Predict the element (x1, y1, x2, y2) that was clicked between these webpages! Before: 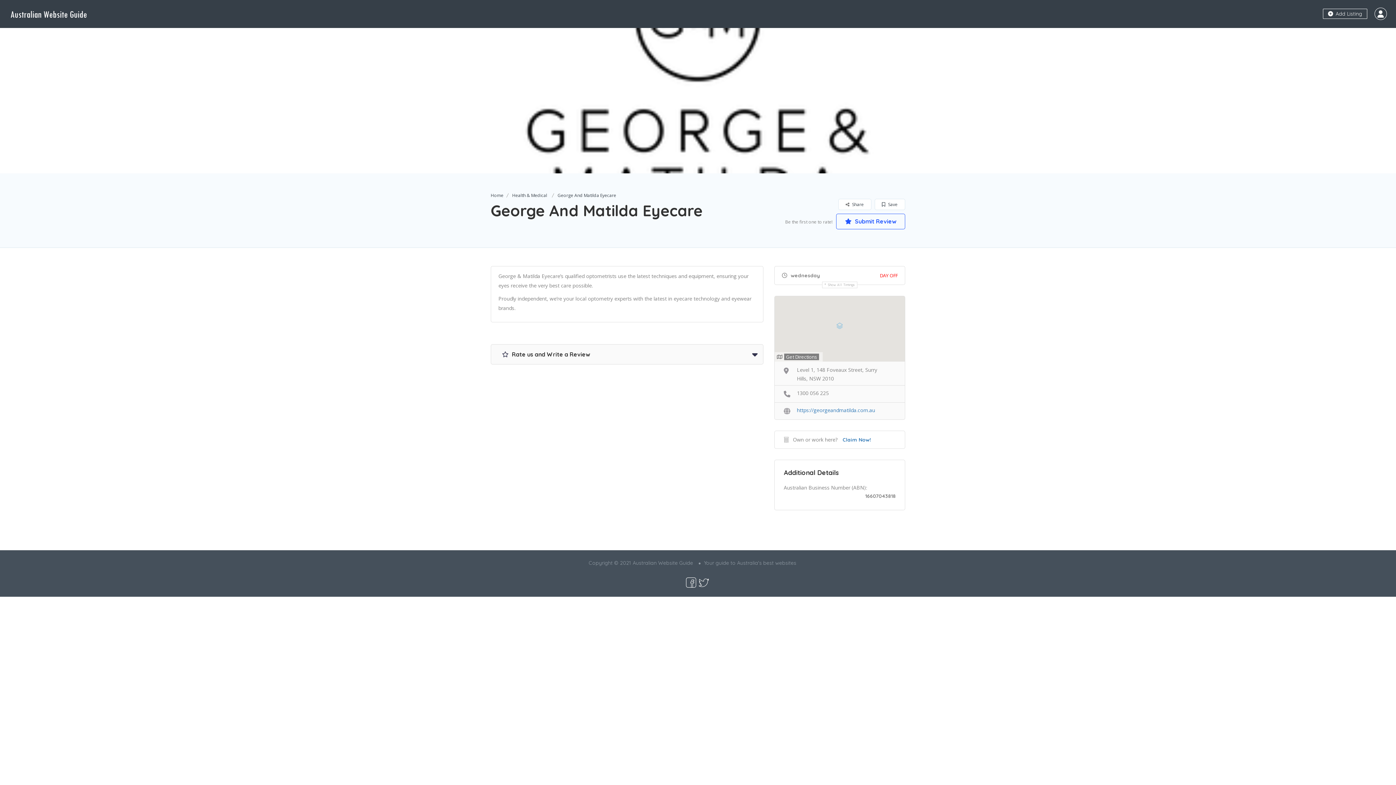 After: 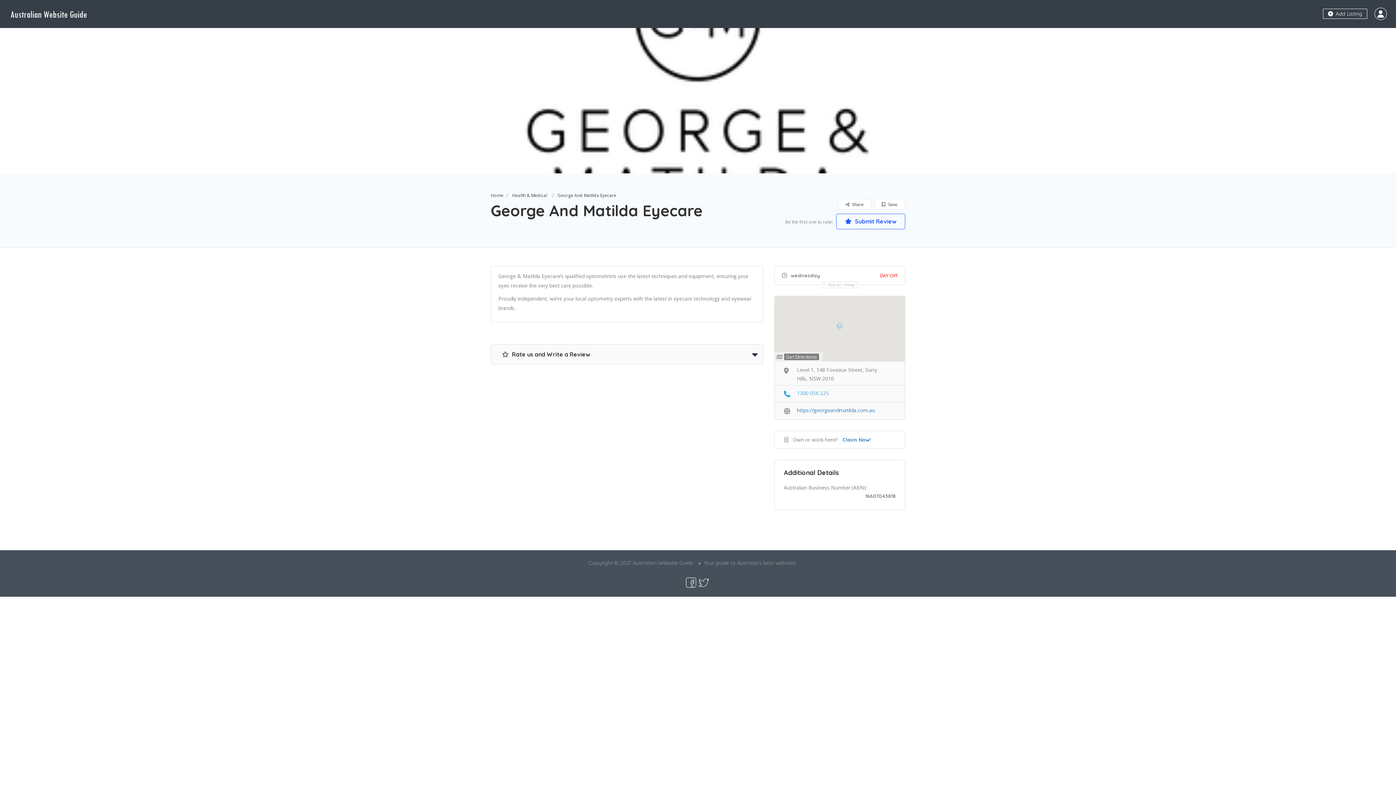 Action: bbox: (774, 387, 905, 400) label:  1300 056 225